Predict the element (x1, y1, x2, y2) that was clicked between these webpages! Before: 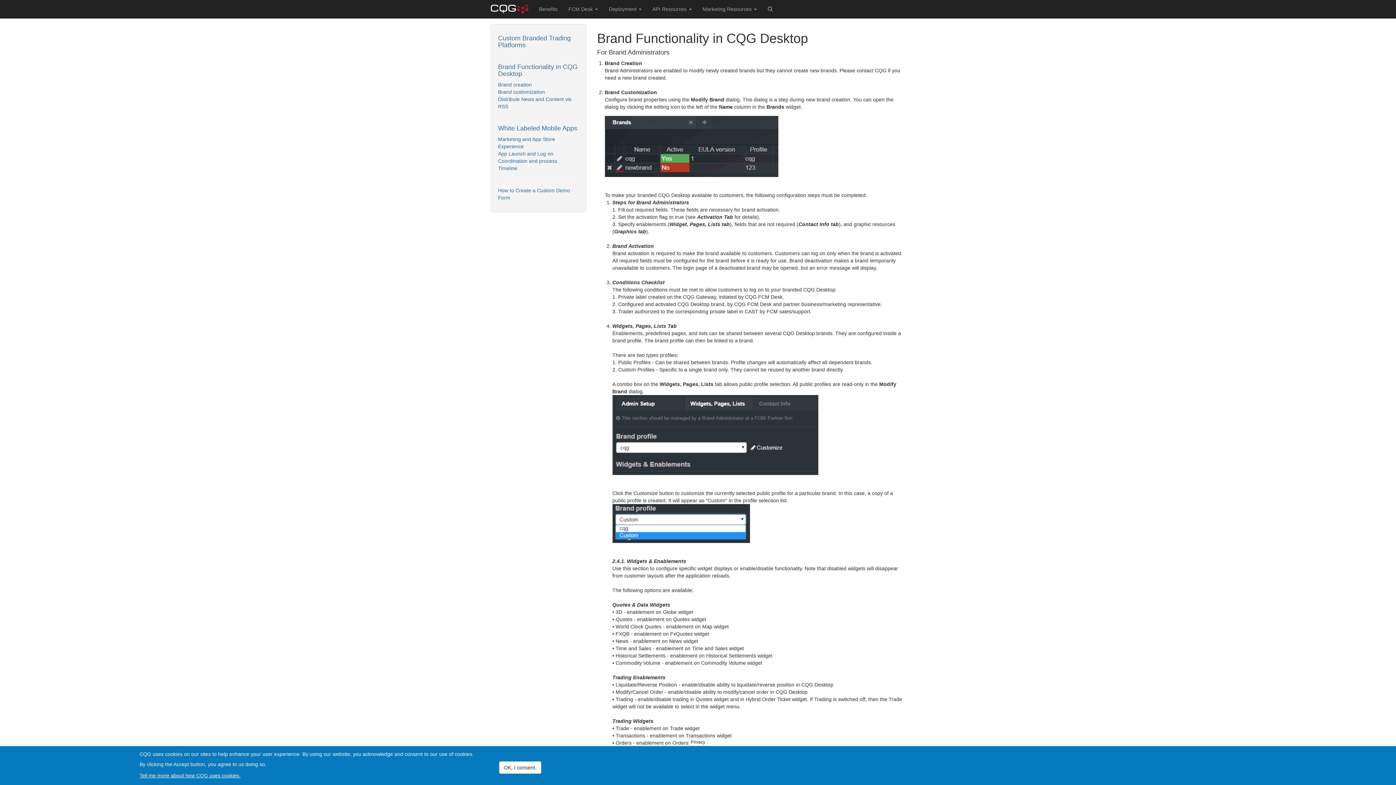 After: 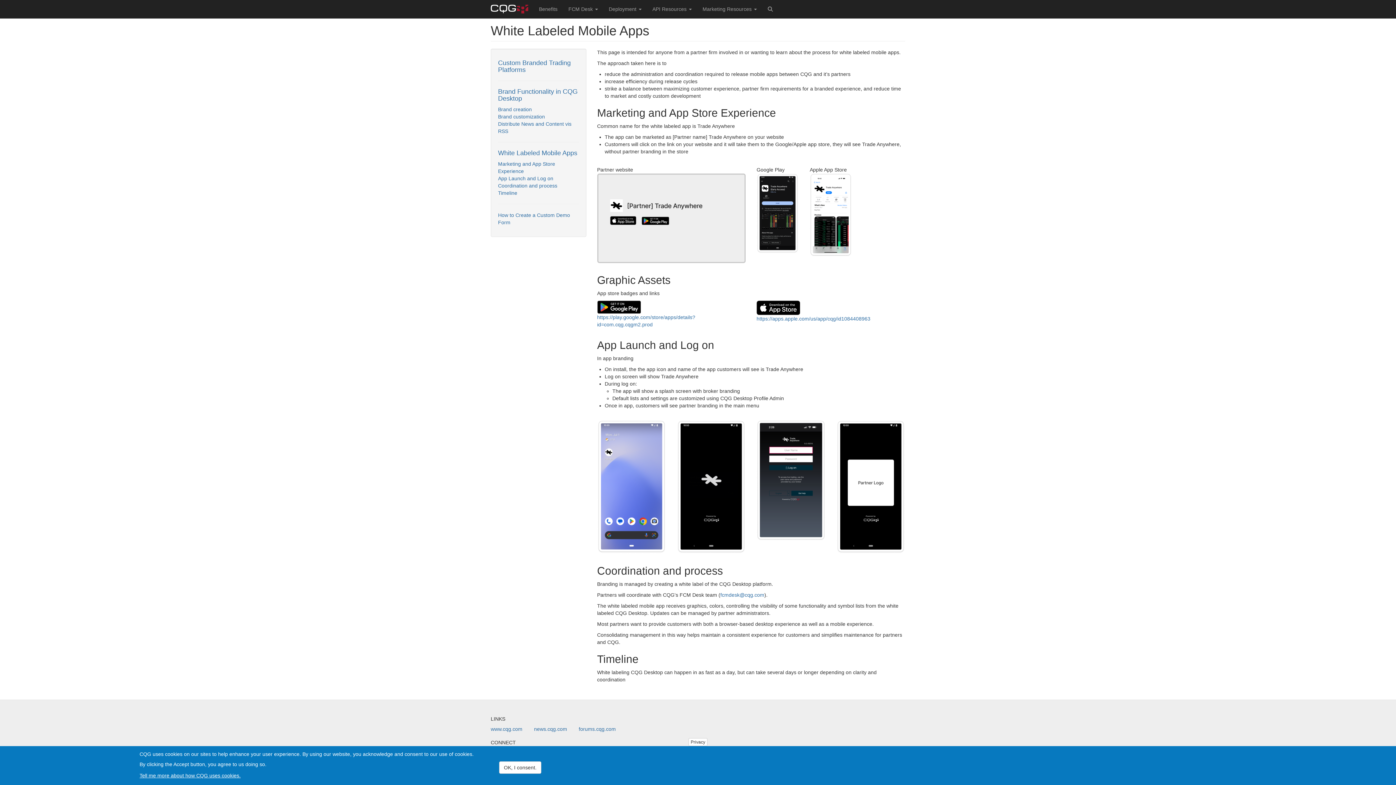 Action: label: White Labeled Mobile Apps bbox: (498, 124, 577, 132)